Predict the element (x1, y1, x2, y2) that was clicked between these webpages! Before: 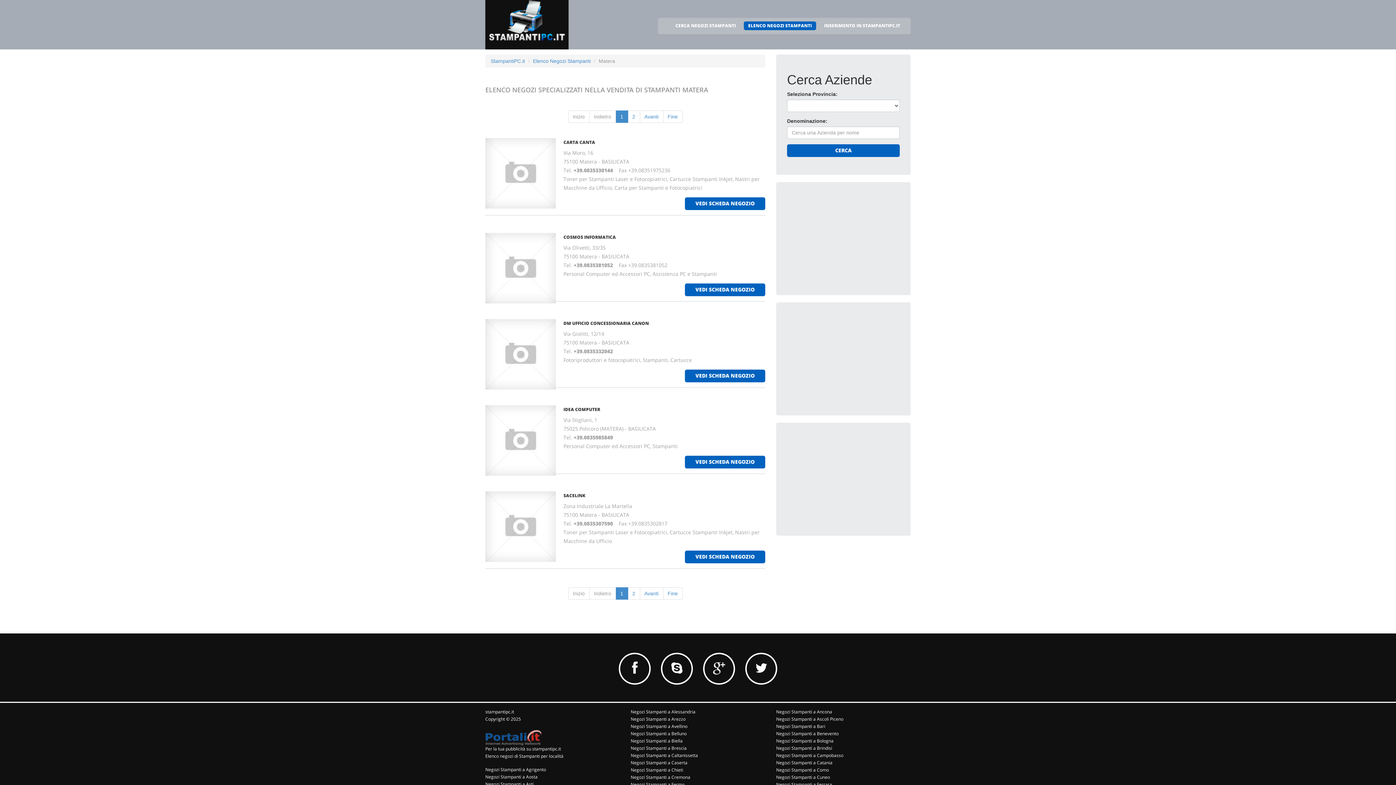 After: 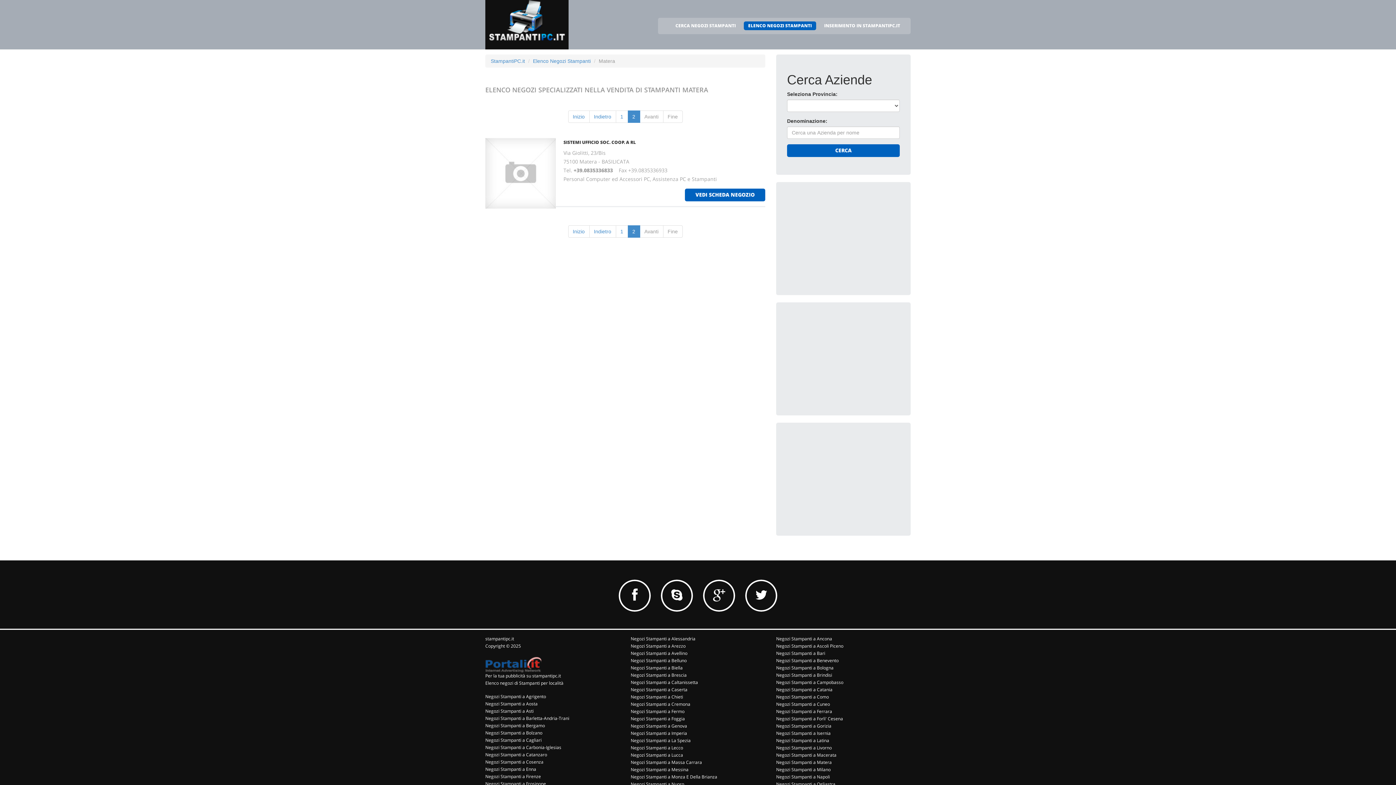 Action: label: Avanti bbox: (644, 590, 658, 596)